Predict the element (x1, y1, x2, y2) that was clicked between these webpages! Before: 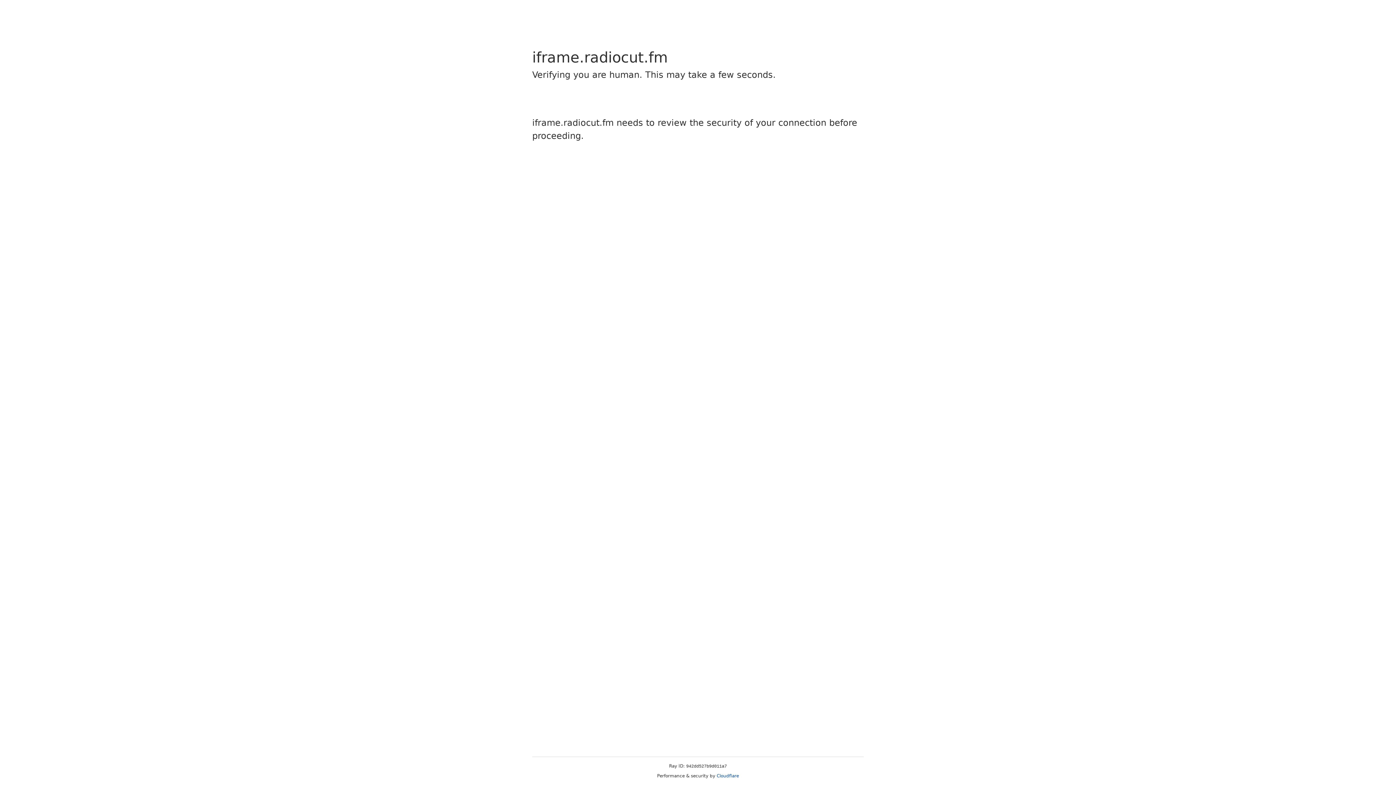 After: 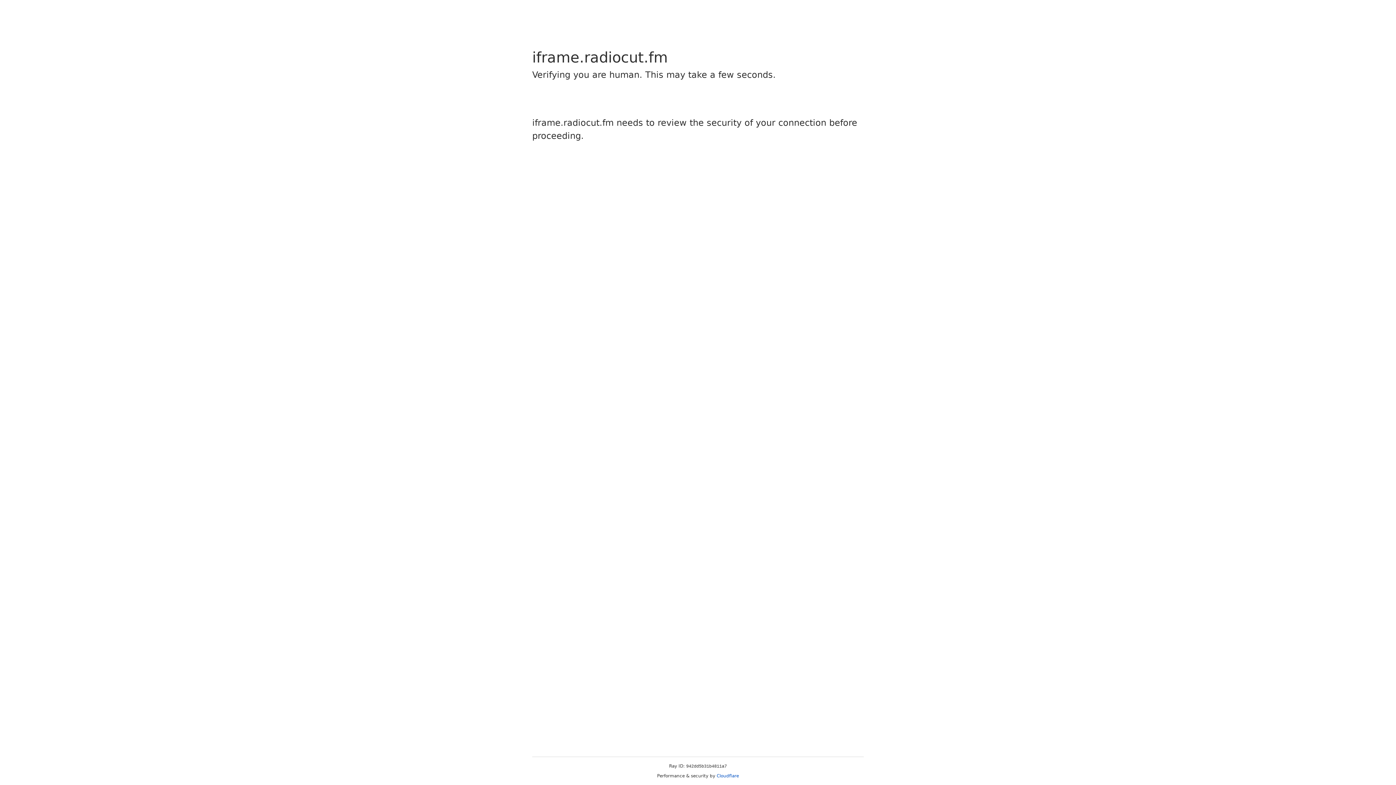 Action: label: Cloudflare bbox: (716, 773, 739, 778)